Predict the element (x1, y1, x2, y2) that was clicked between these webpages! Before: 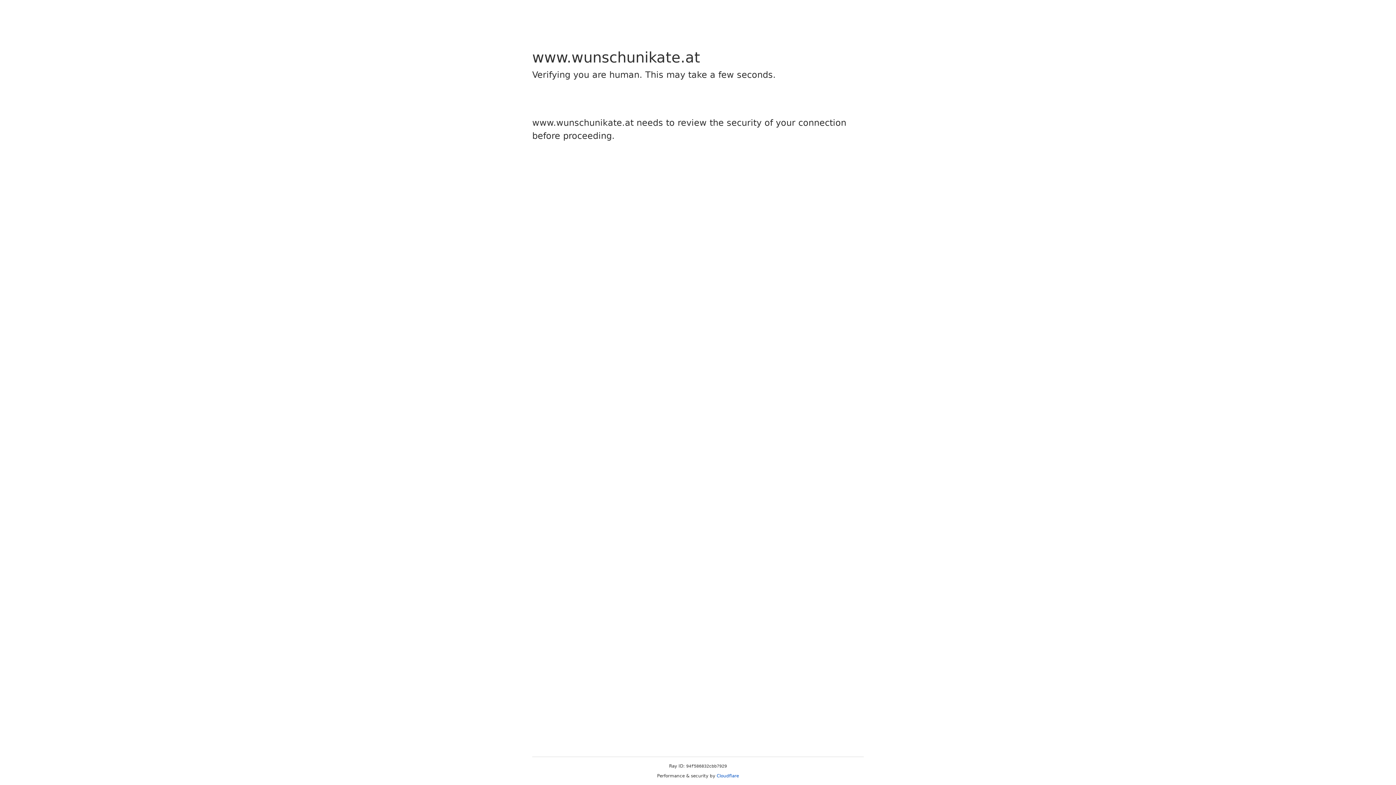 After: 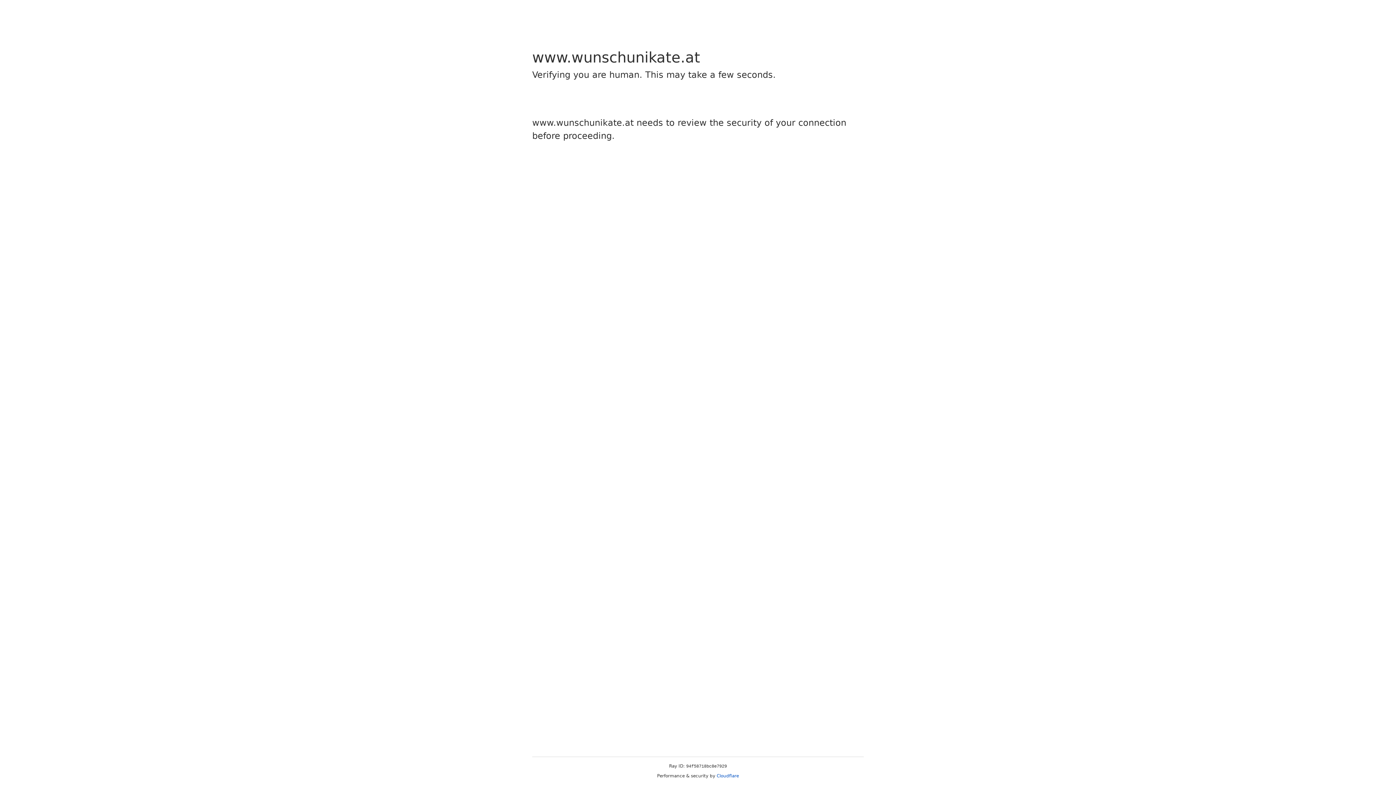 Action: bbox: (716, 773, 739, 778) label: Cloudflare